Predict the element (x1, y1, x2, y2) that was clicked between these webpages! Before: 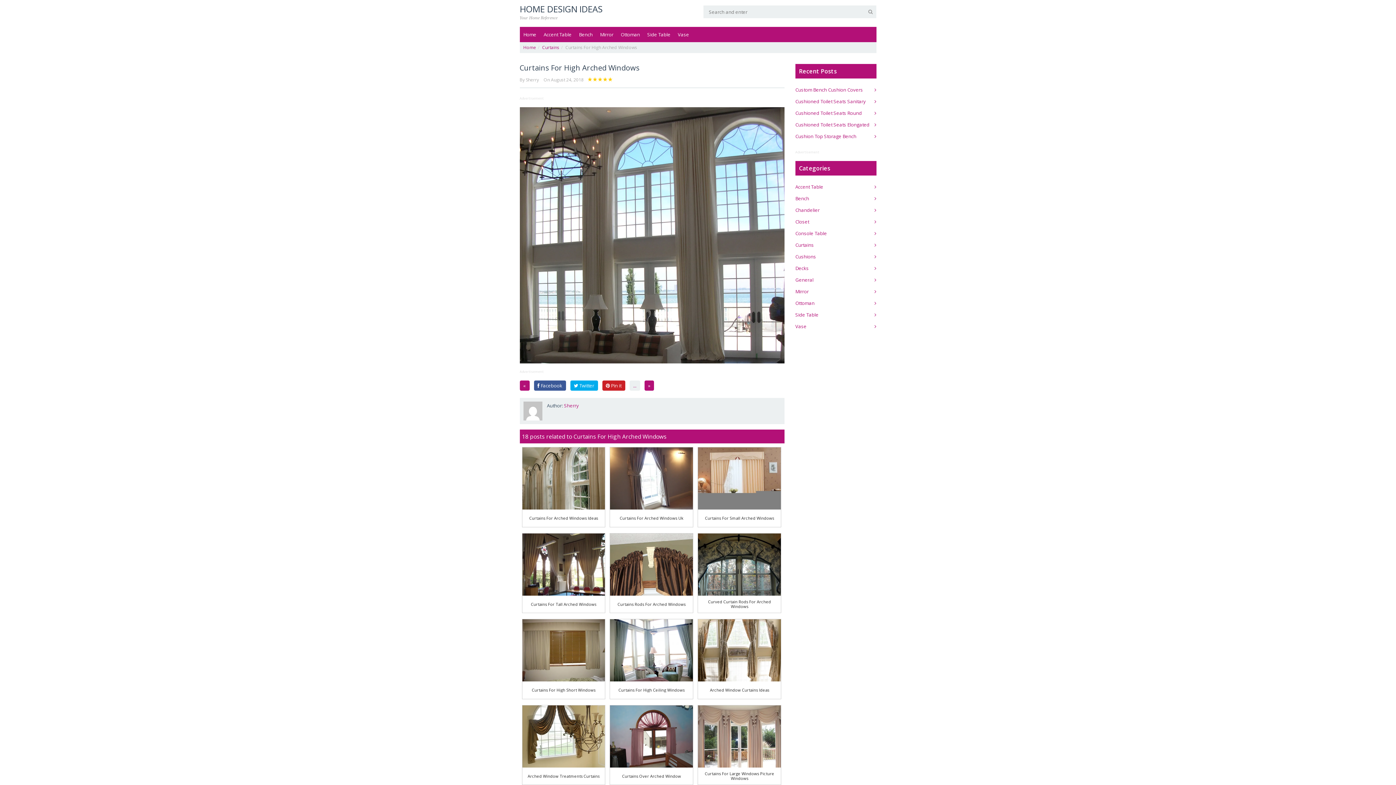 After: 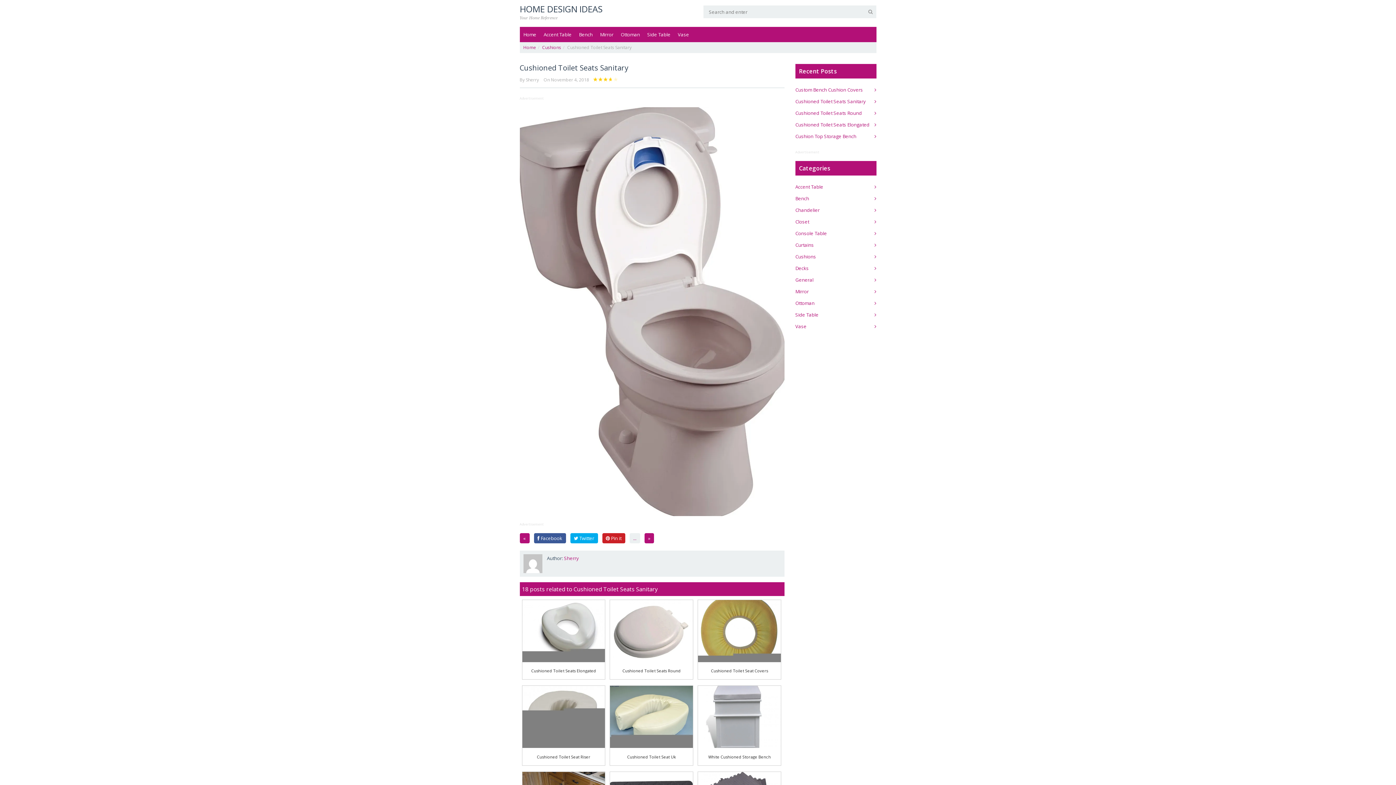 Action: label: Cushioned Toilet Seats Sanitary bbox: (795, 98, 866, 104)